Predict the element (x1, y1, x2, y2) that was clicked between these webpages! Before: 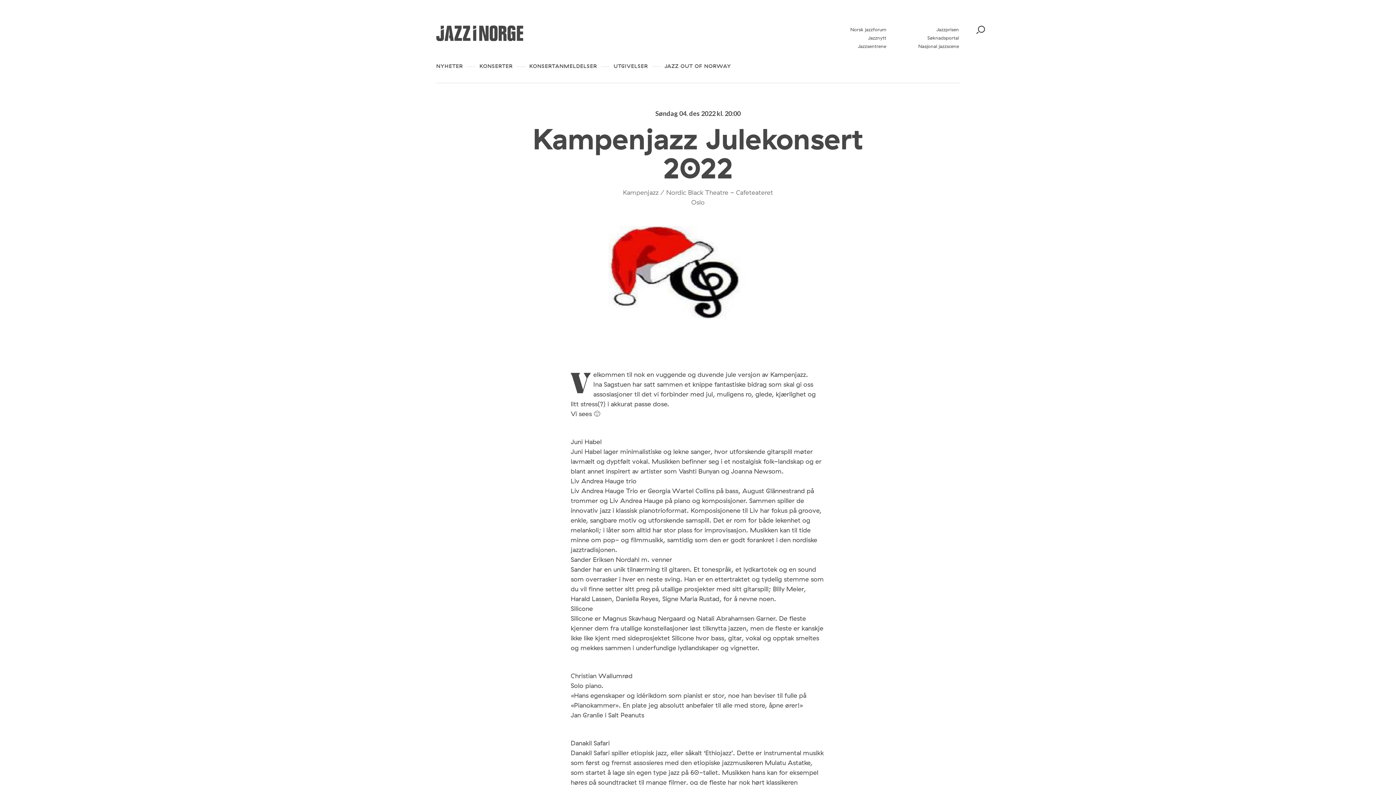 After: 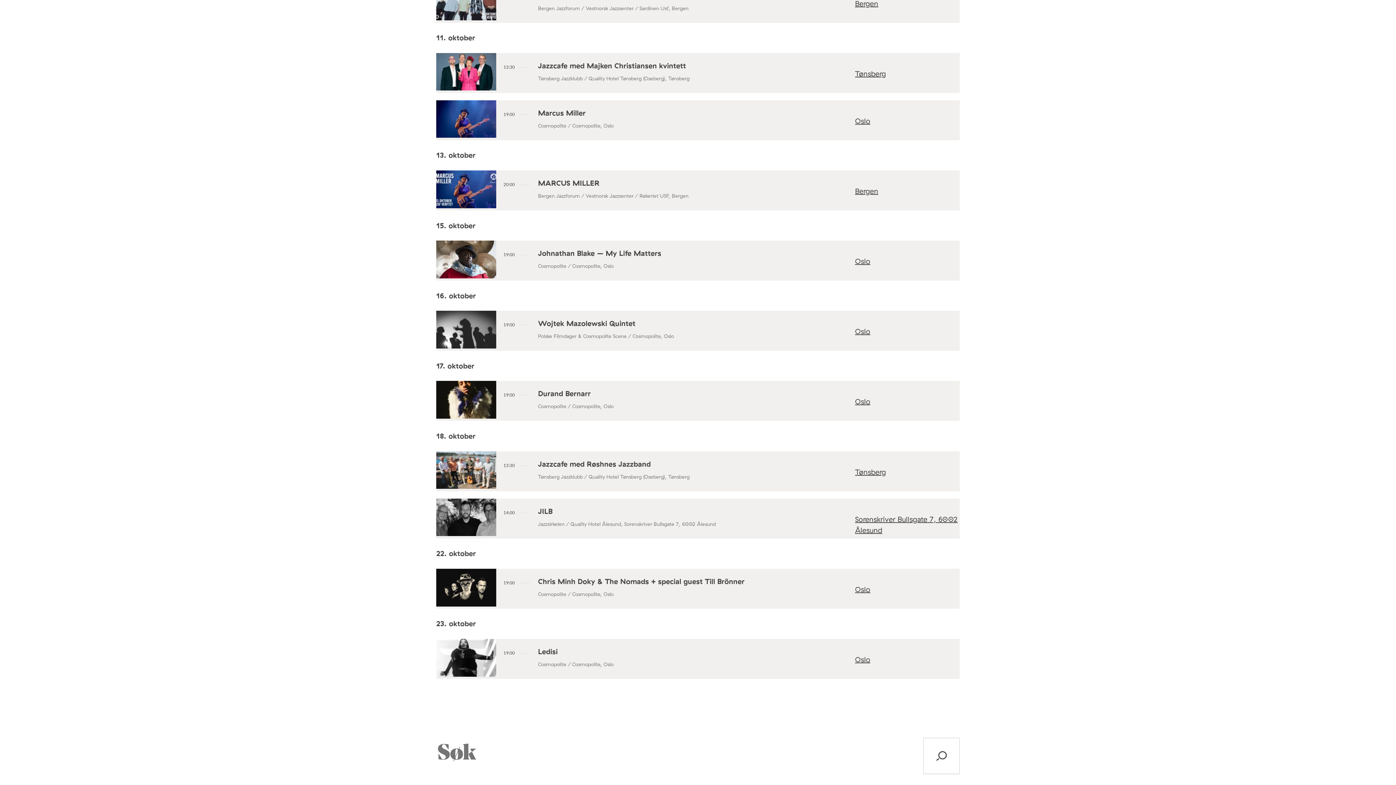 Action: bbox: (976, 25, 985, 34)